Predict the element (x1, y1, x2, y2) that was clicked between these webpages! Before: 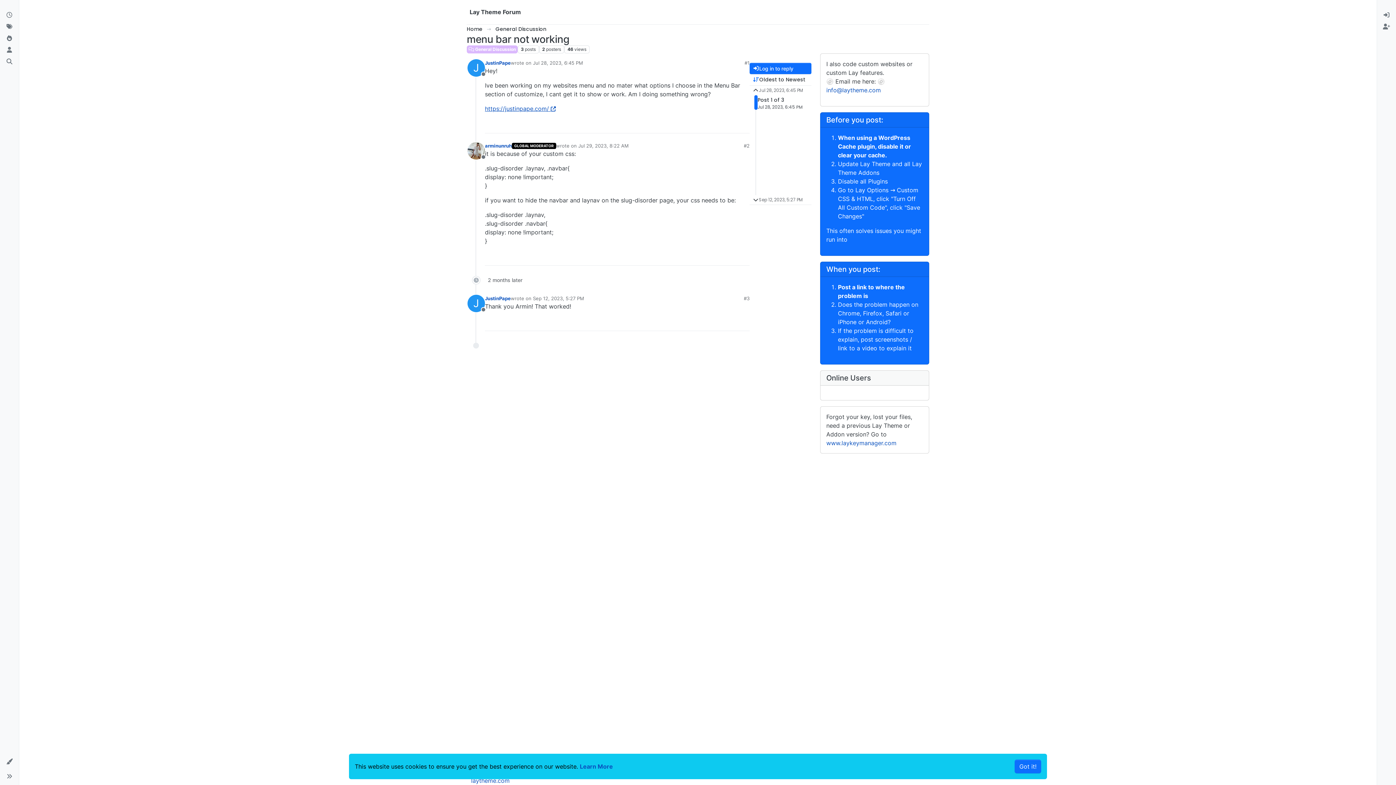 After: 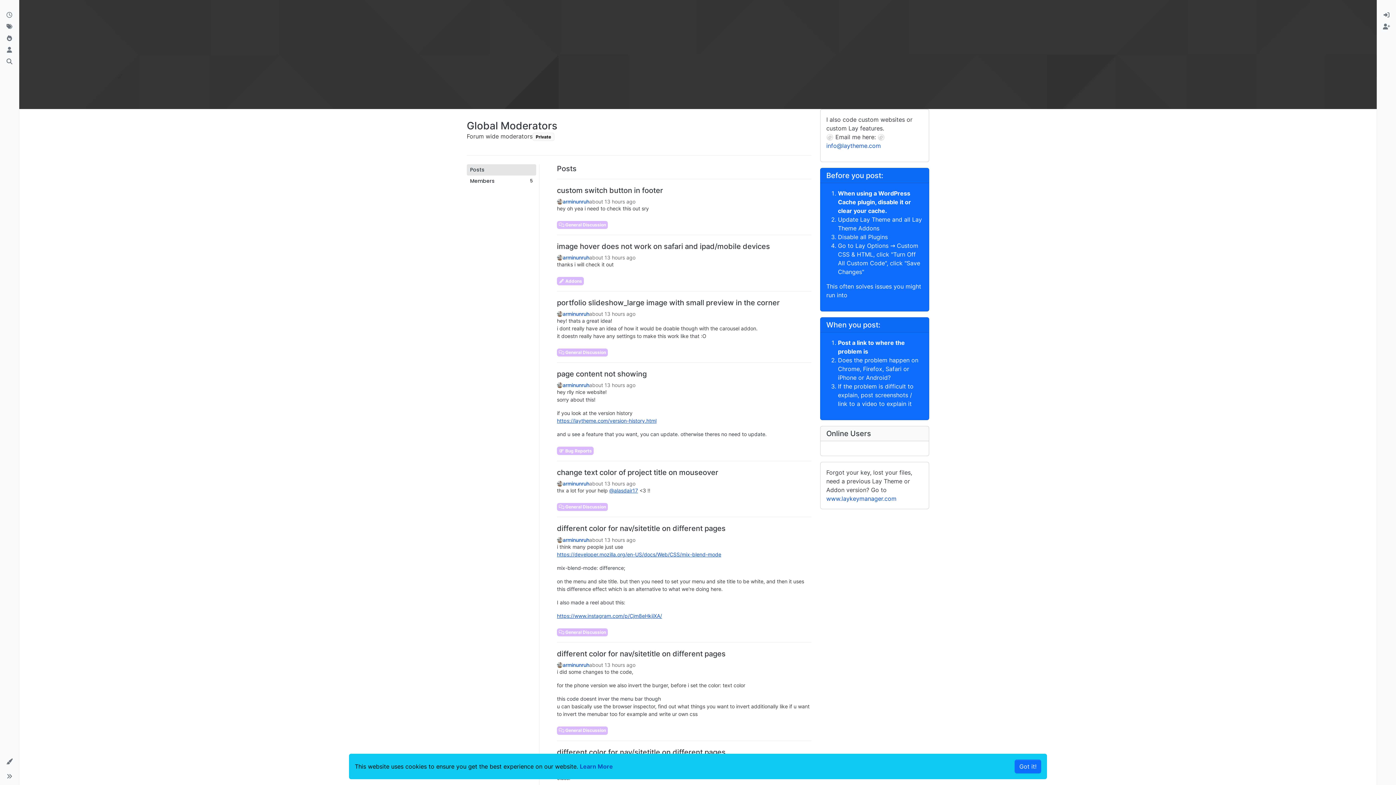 Action: bbox: (512, 142, 556, 149) label: GLOBAL MODERATOR